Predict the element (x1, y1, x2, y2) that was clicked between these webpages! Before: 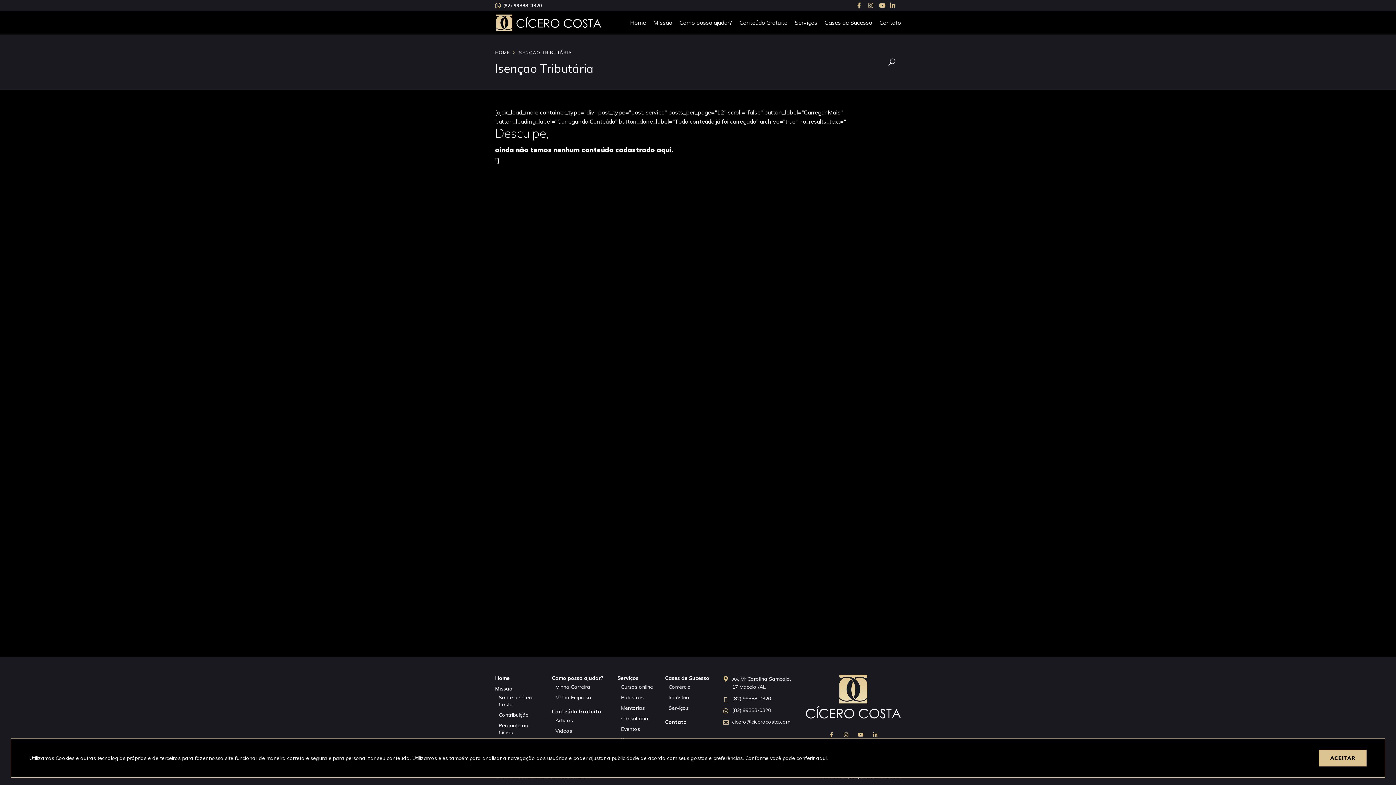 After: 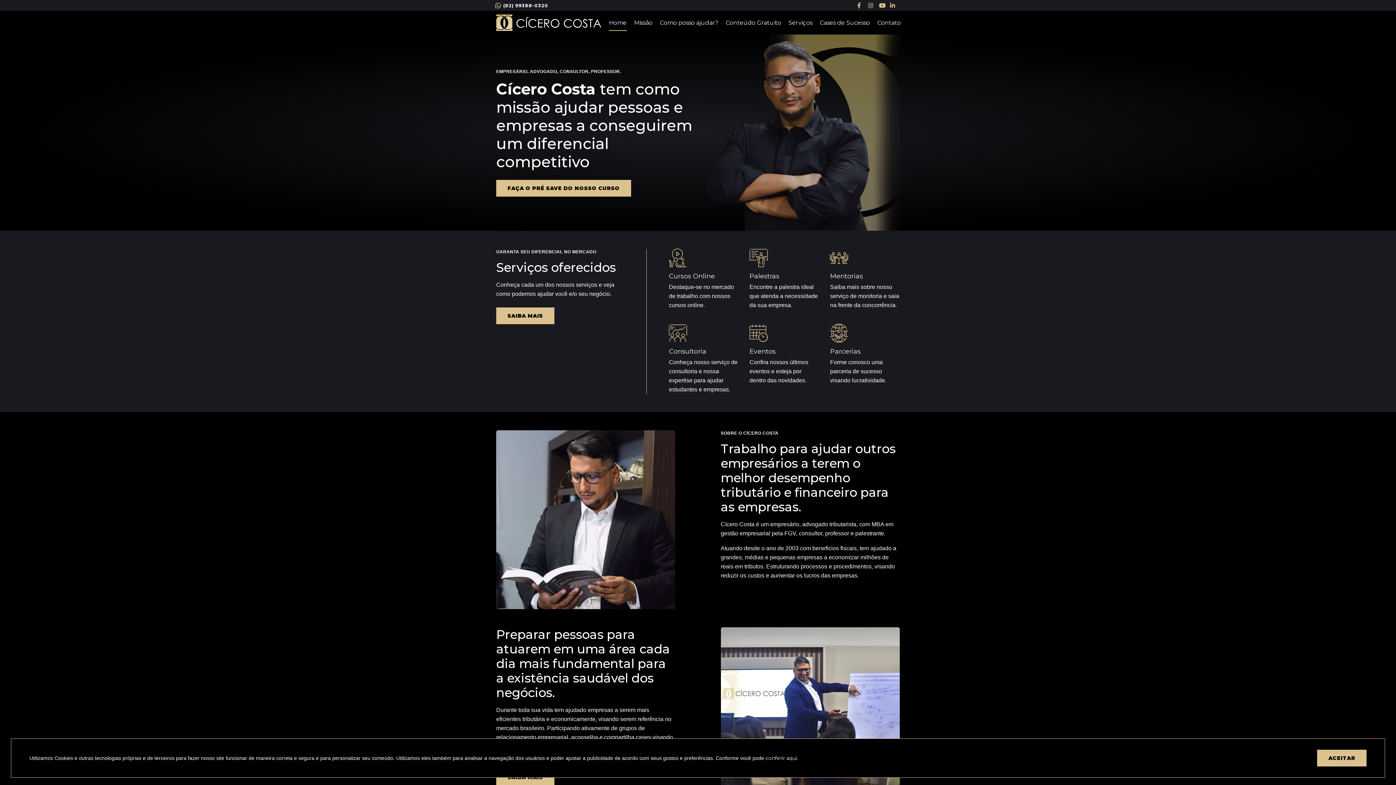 Action: bbox: (495, 14, 602, 30)